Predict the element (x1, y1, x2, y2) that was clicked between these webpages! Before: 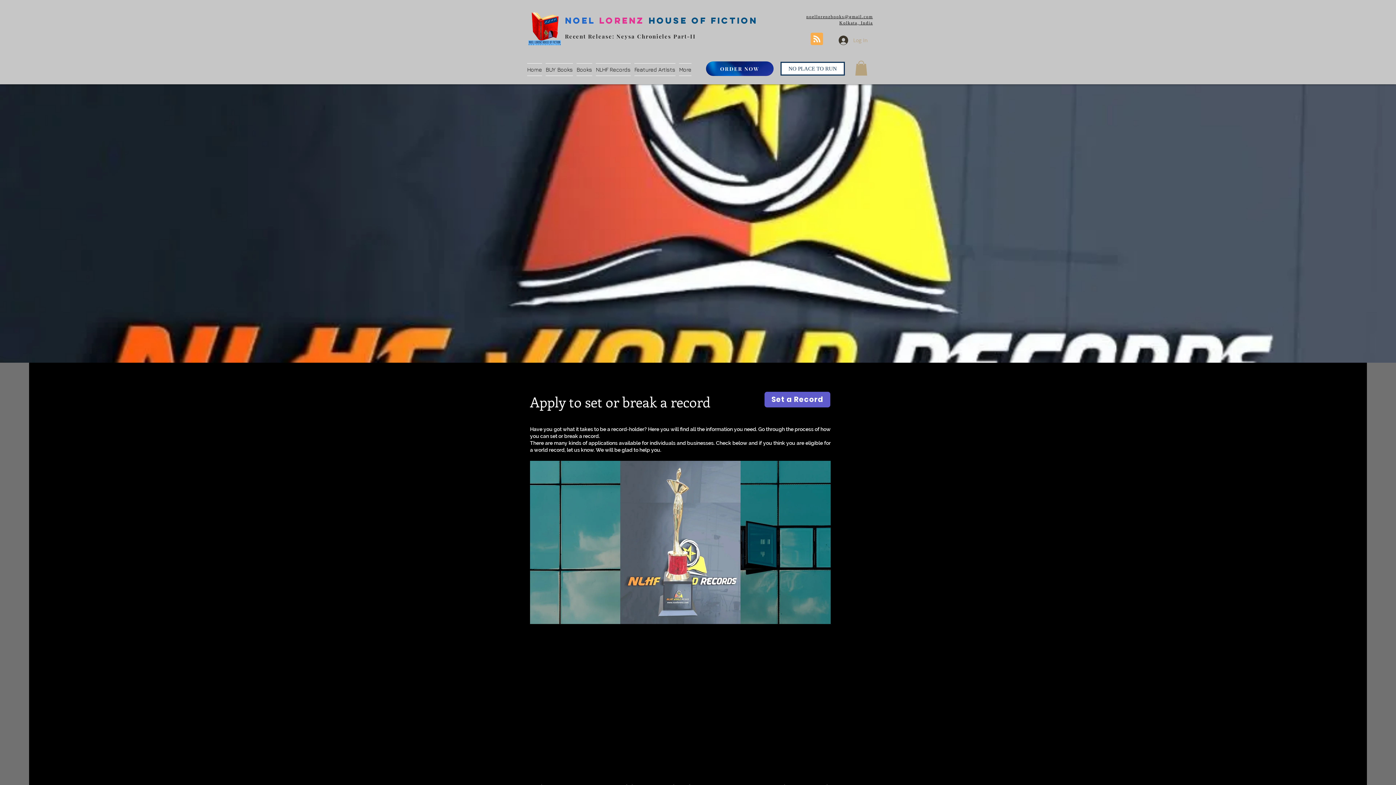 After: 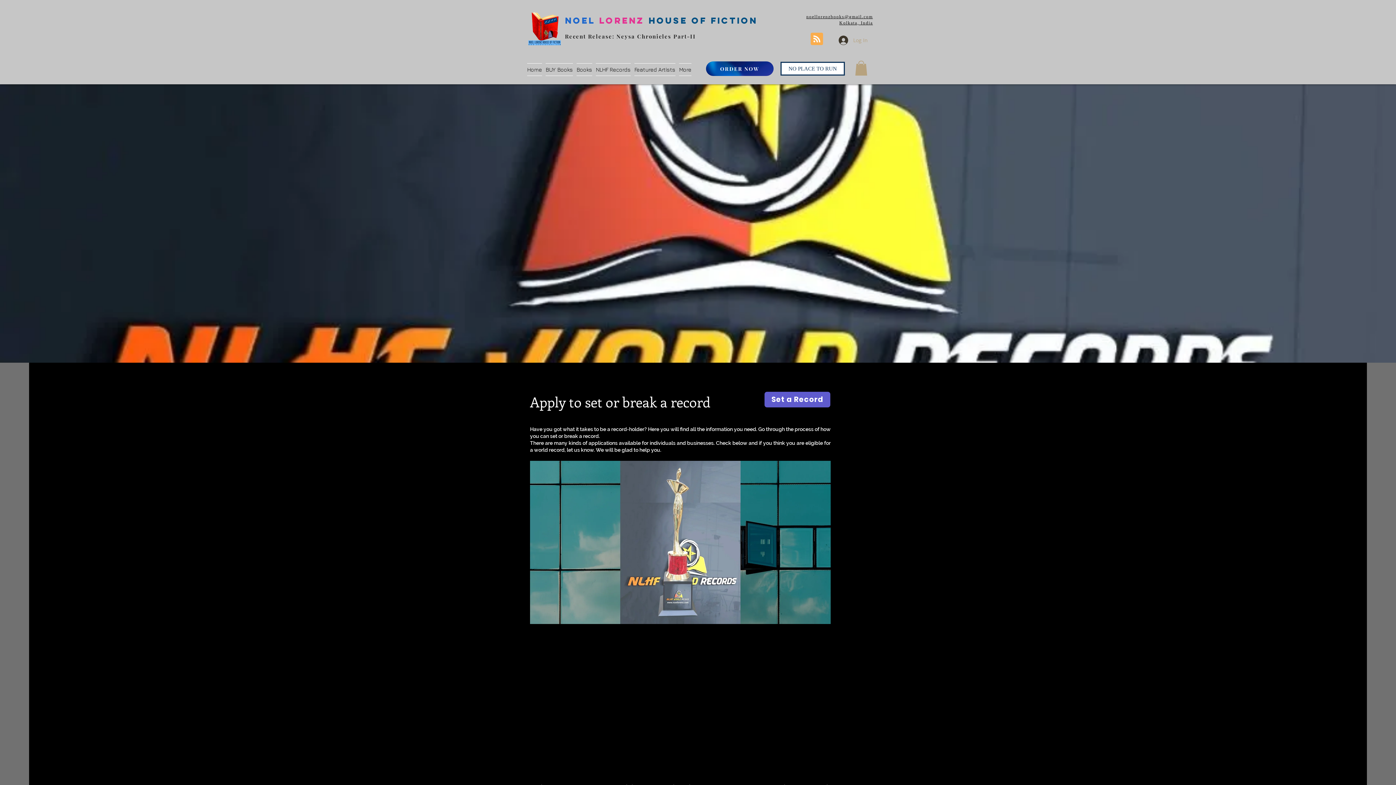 Action: bbox: (594, 63, 632, 76) label: NLHF Records